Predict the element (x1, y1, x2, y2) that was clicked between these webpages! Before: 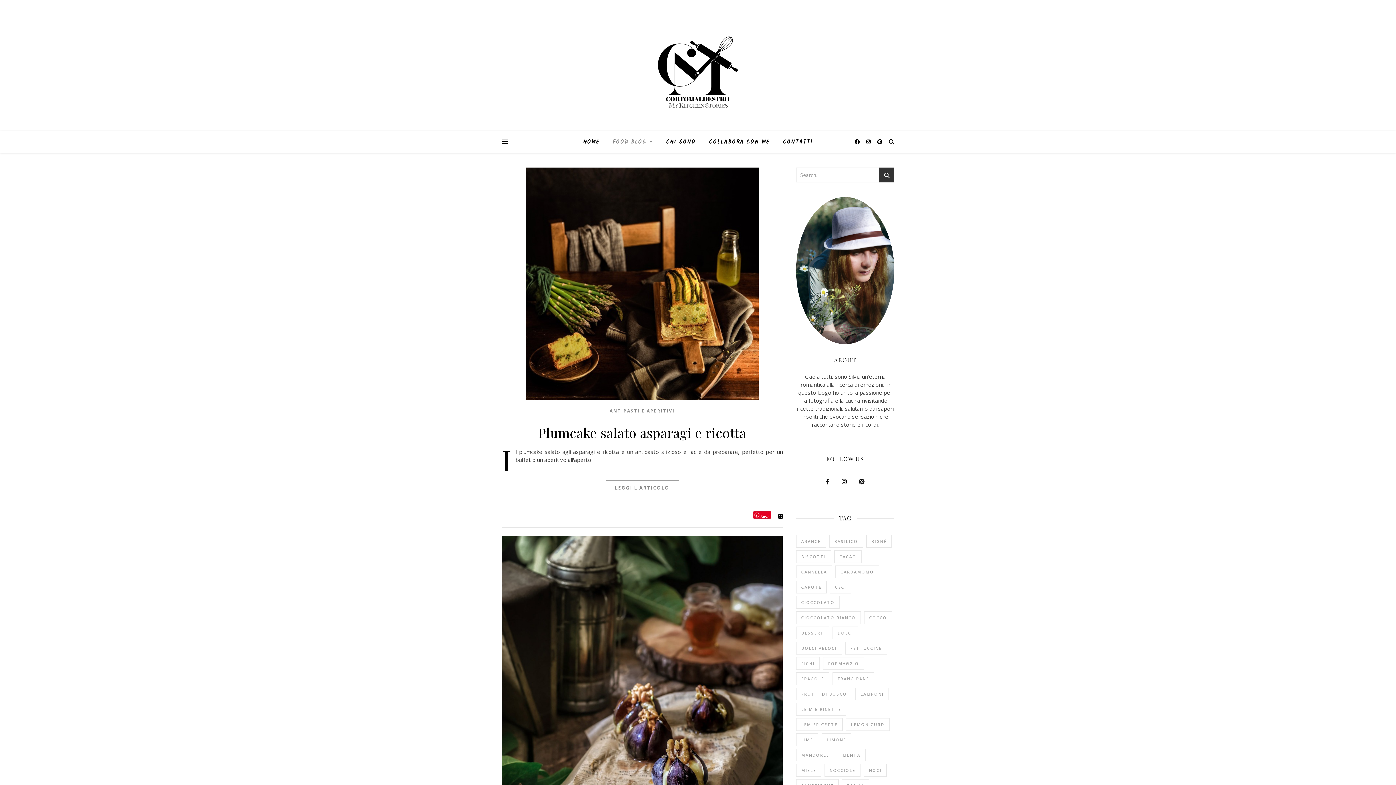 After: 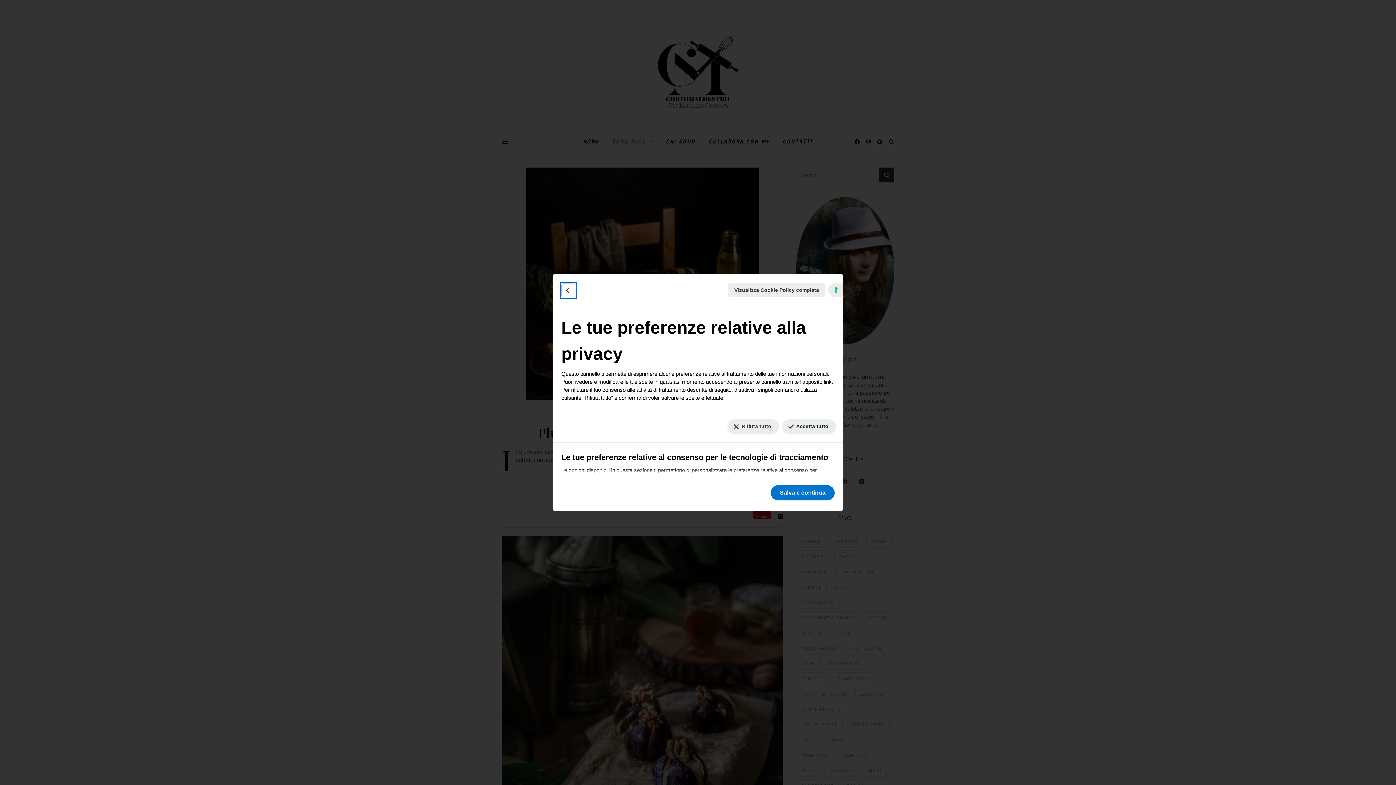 Action: label: Le tue preferenze relative al consenso per le tecnologie di tracciamento bbox: (1384, 777, 1390, 779)